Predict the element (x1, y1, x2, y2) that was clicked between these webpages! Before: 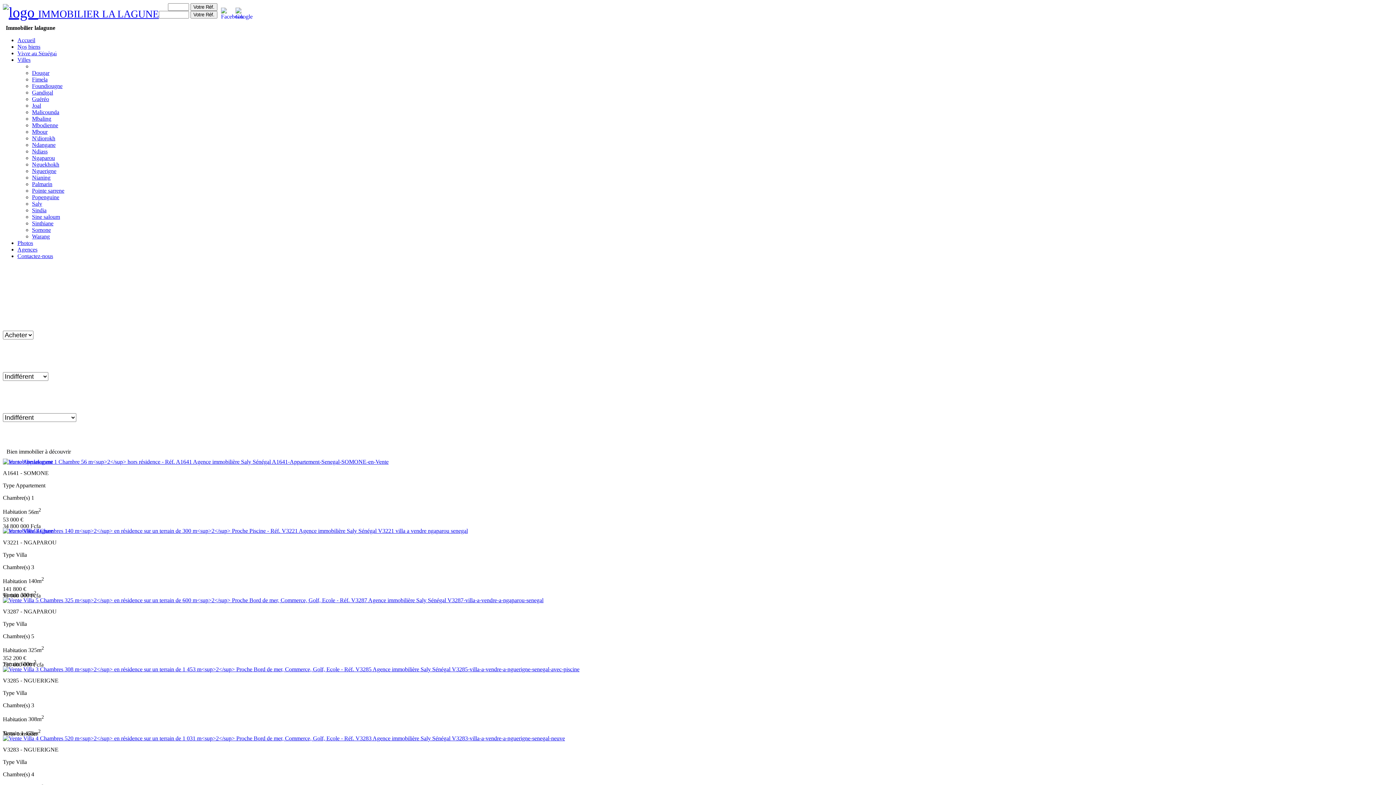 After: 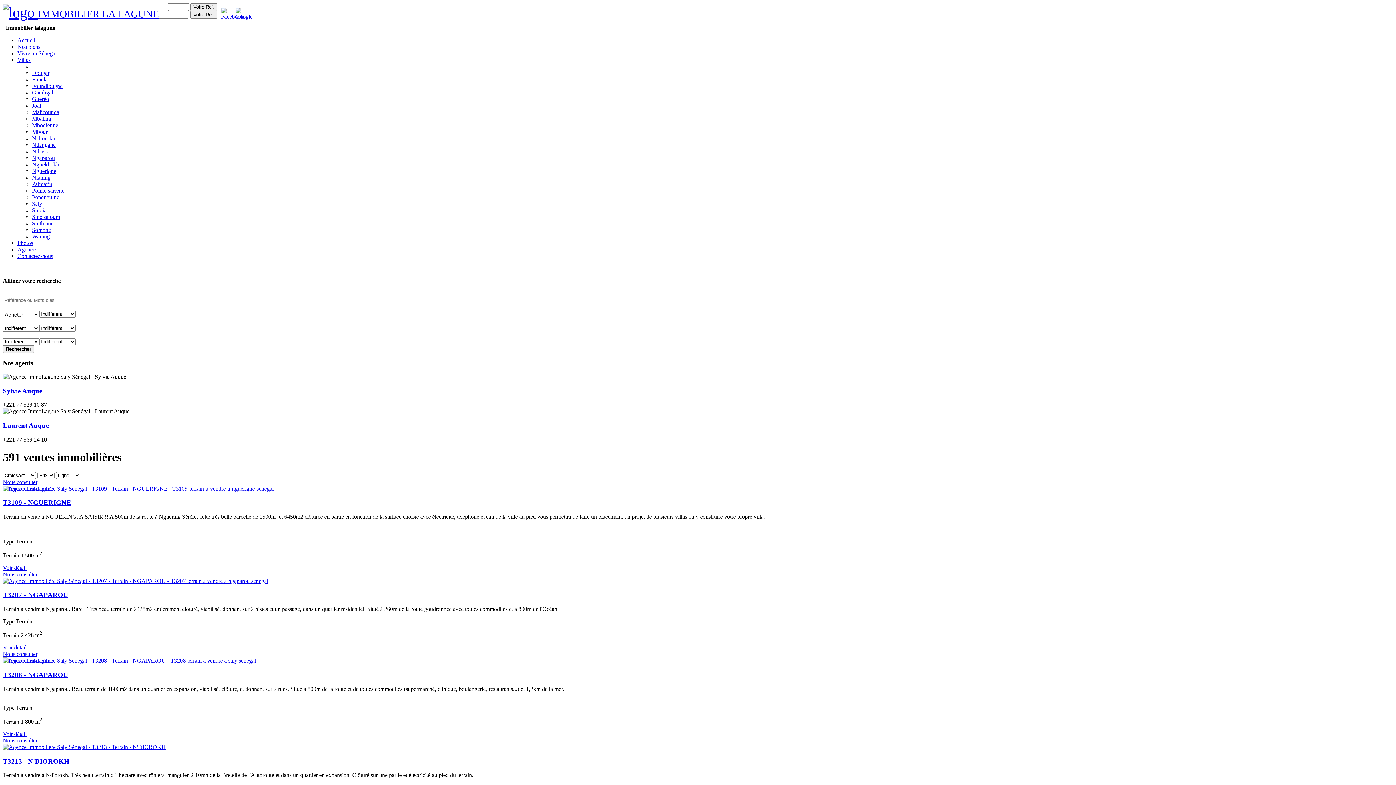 Action: bbox: (190, 10, 217, 18) label: Votre Réf.